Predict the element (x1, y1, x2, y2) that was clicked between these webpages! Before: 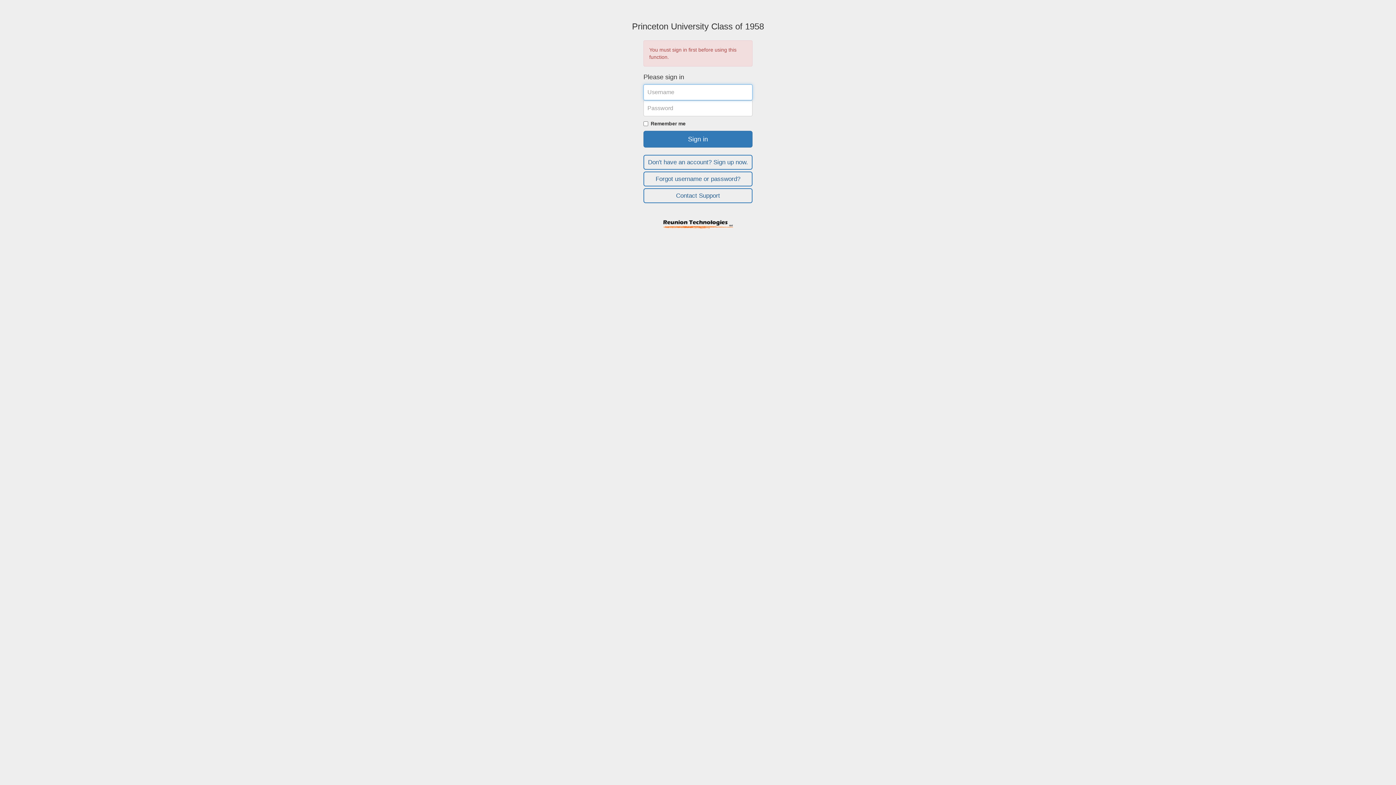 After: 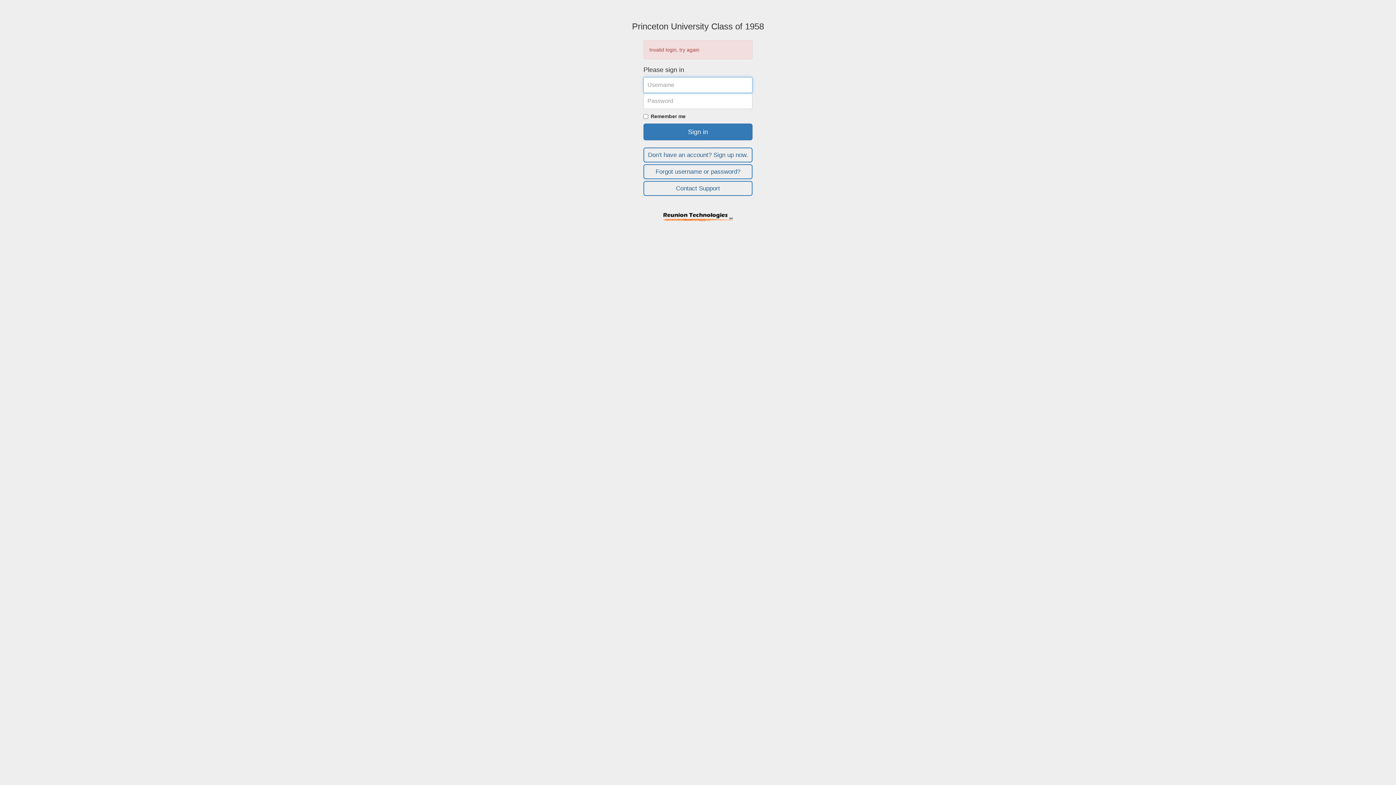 Action: label: Sign in bbox: (643, 130, 752, 147)